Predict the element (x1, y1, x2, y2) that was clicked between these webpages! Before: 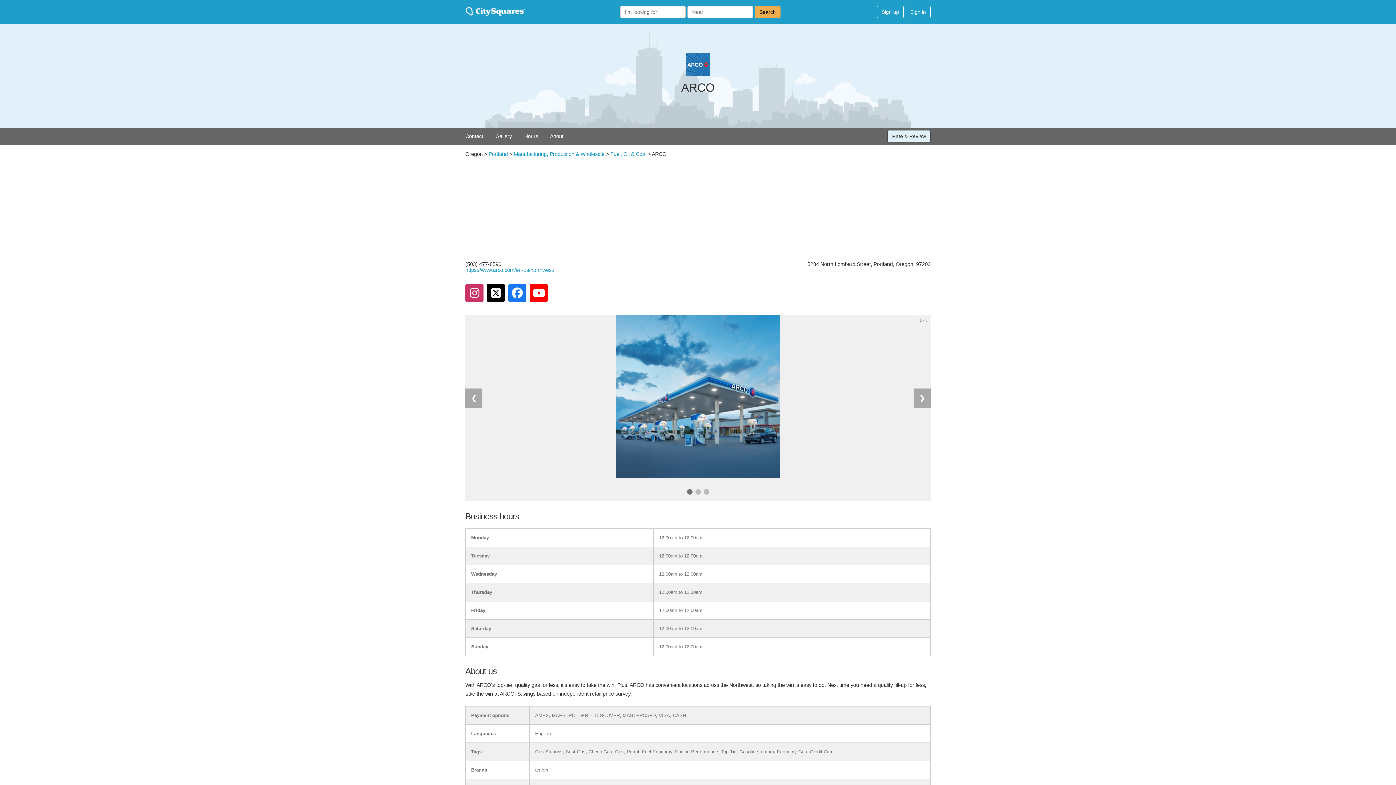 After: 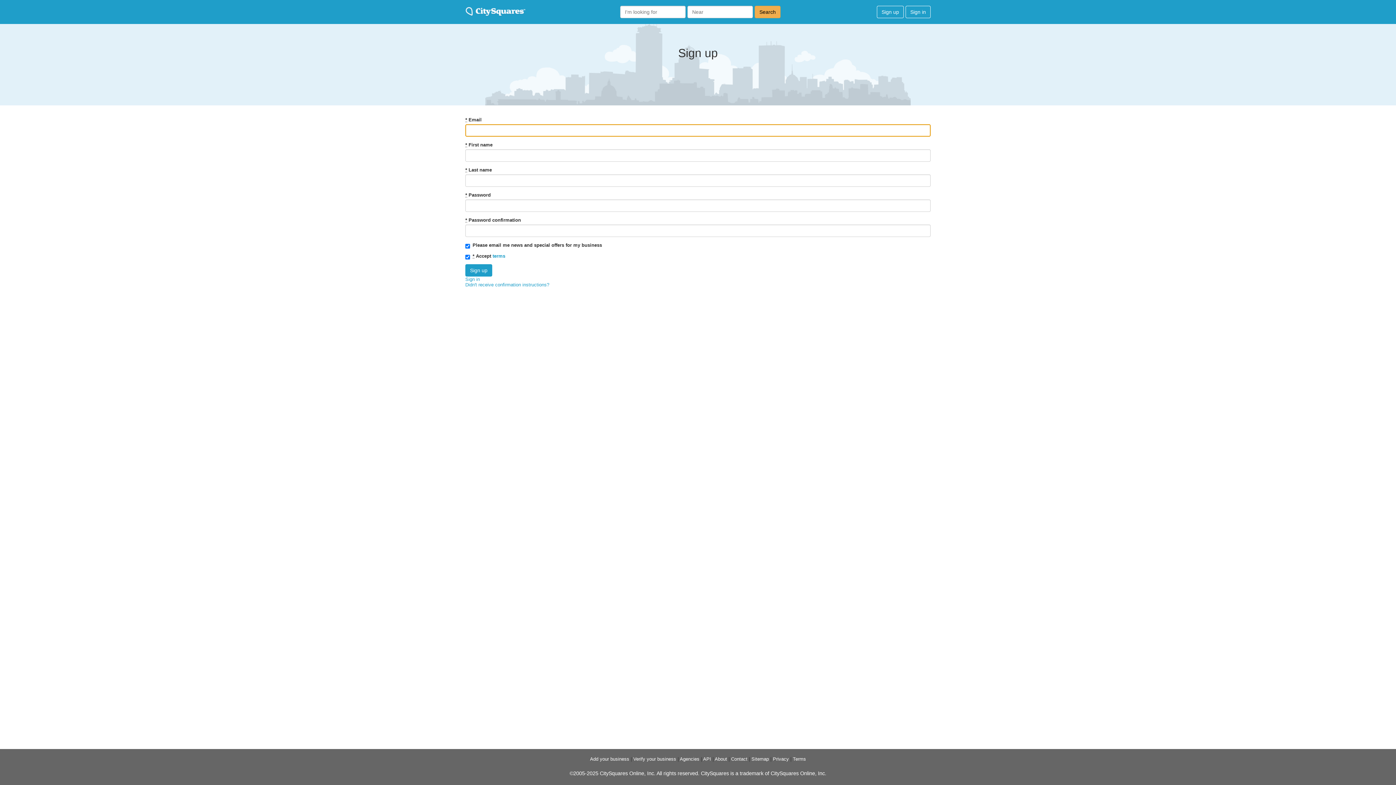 Action: bbox: (877, 5, 904, 18) label: Sign up